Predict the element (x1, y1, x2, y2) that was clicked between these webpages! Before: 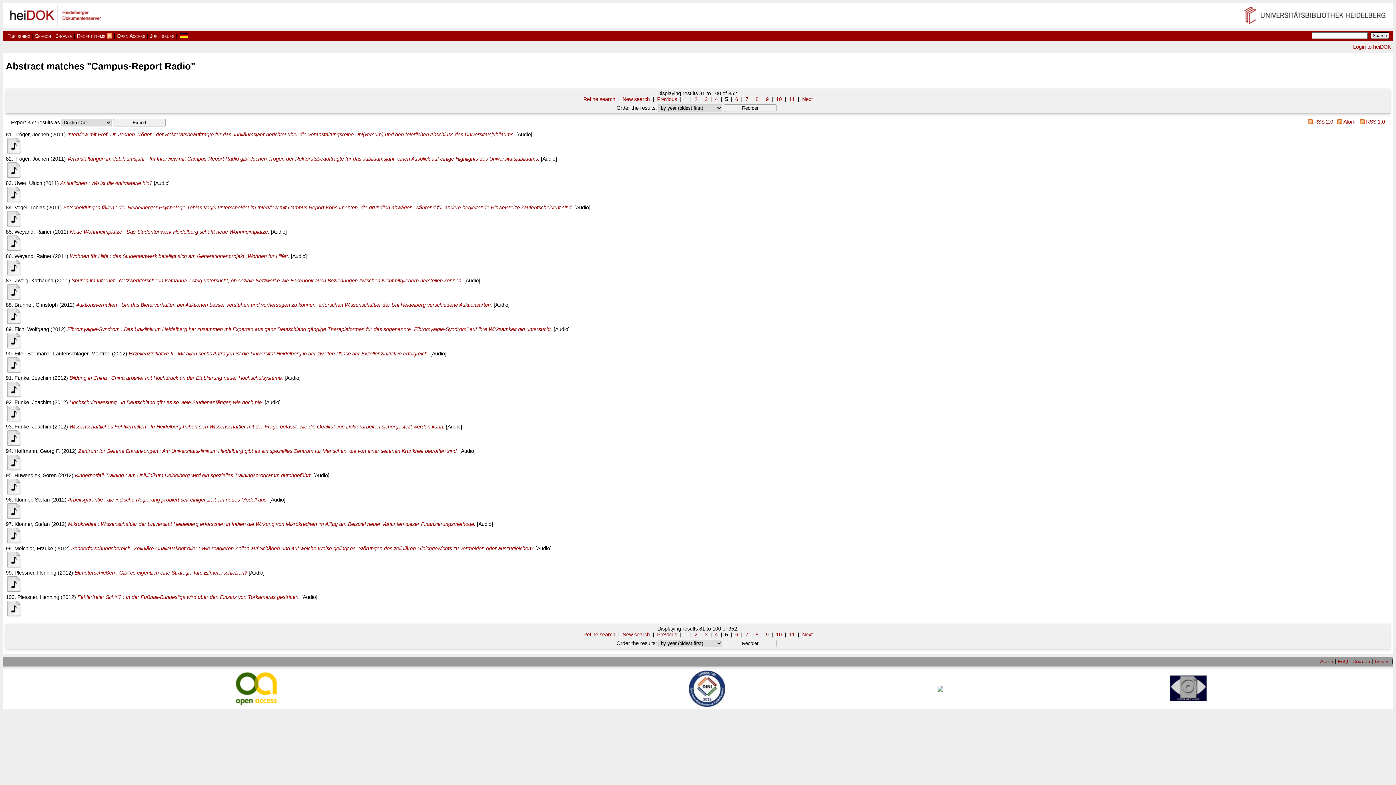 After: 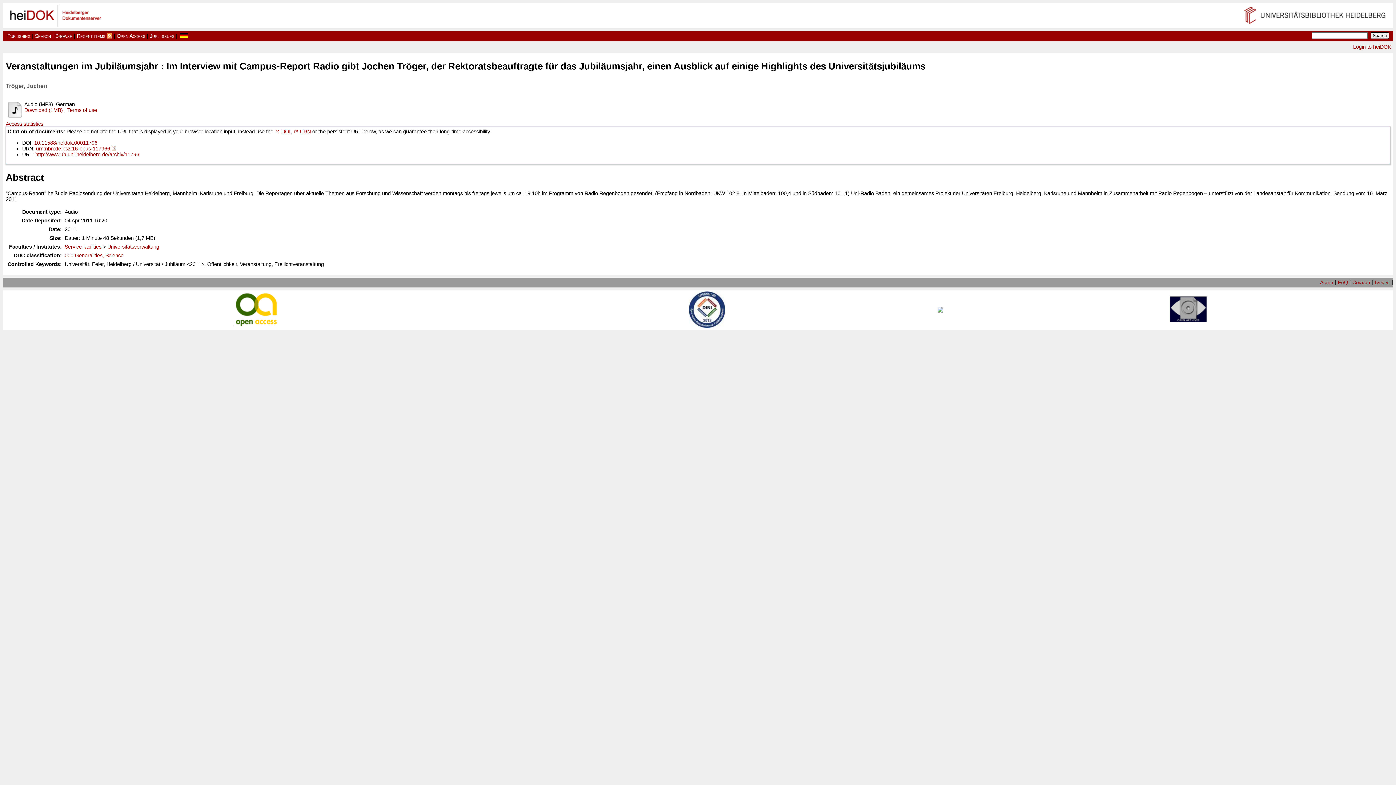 Action: bbox: (67, 156, 539, 161) label: Veranstaltungen im Jubiläumsjahr : Im Interview mit Campus-Report Radio gibt Jochen Tröger, der Rektoratsbeauftragte für das Jubiläumsjahr, einen Ausblick auf einige Highlights des Universitätsjubiläums.